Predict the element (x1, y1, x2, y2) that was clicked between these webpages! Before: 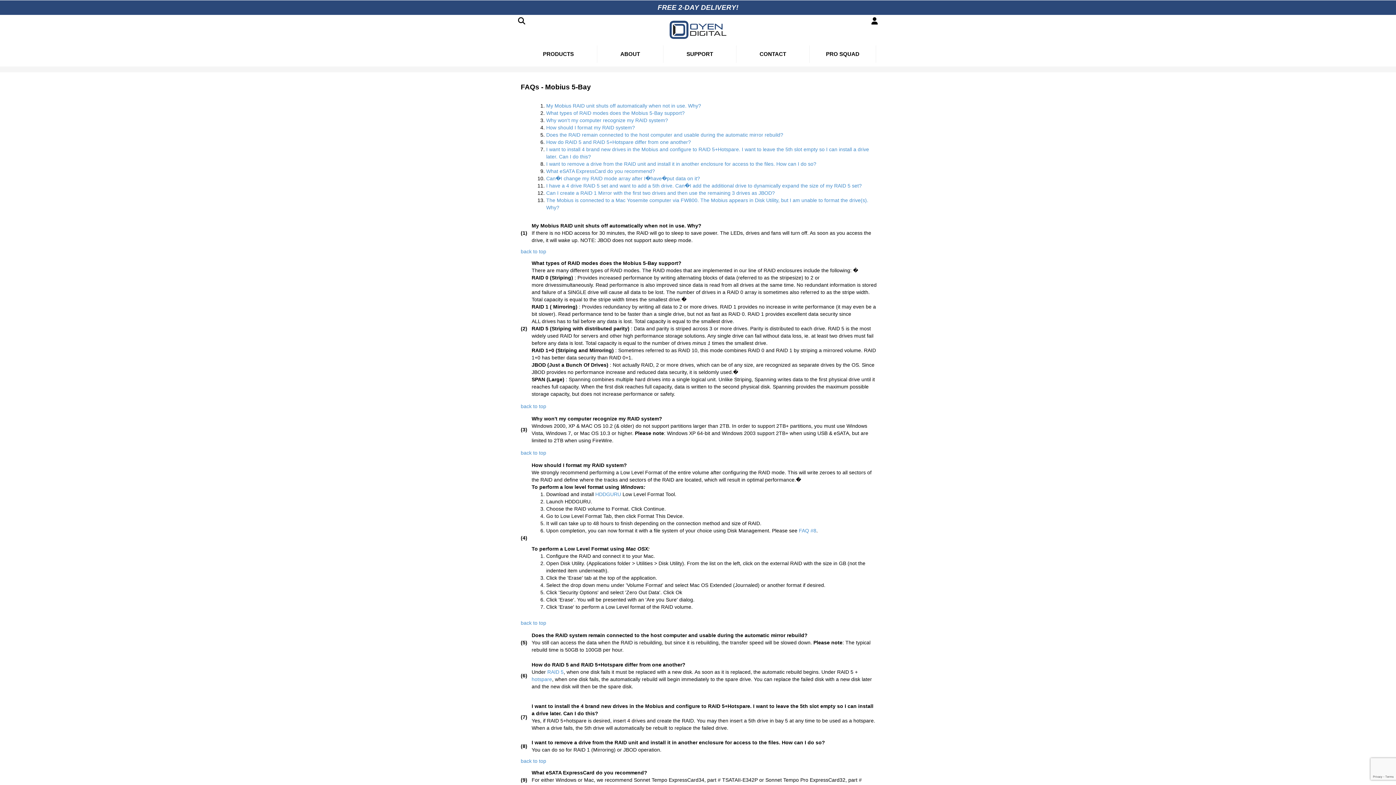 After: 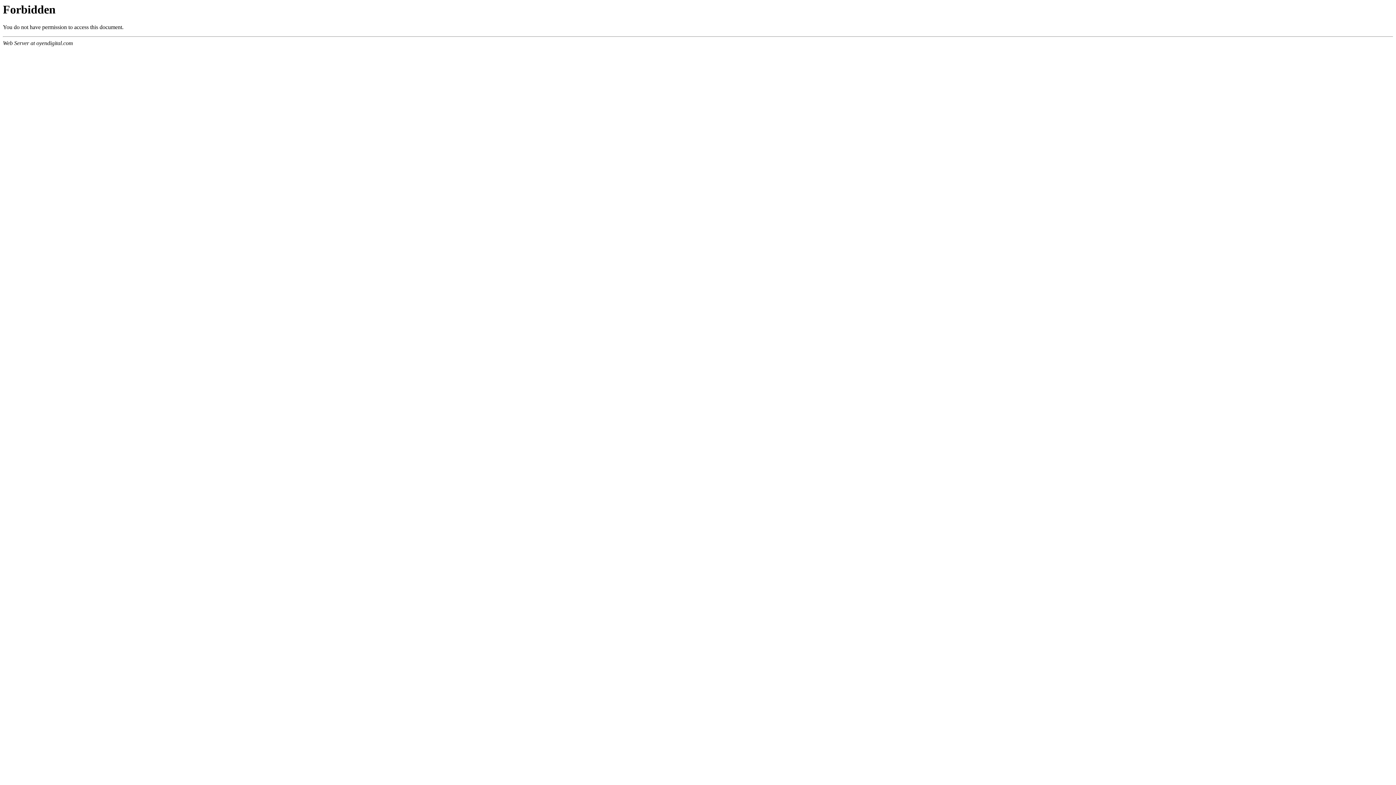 Action: bbox: (520, 620, 546, 626) label: back to top